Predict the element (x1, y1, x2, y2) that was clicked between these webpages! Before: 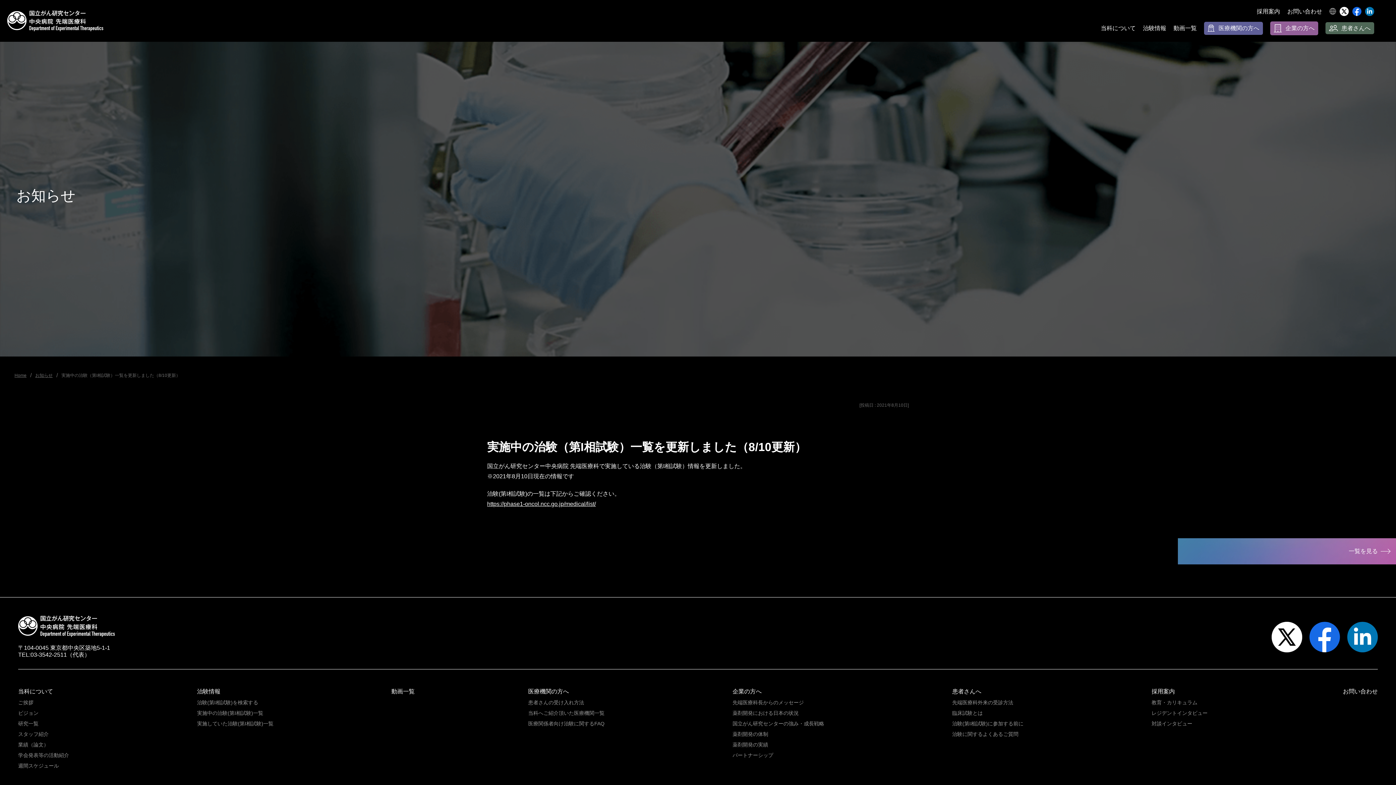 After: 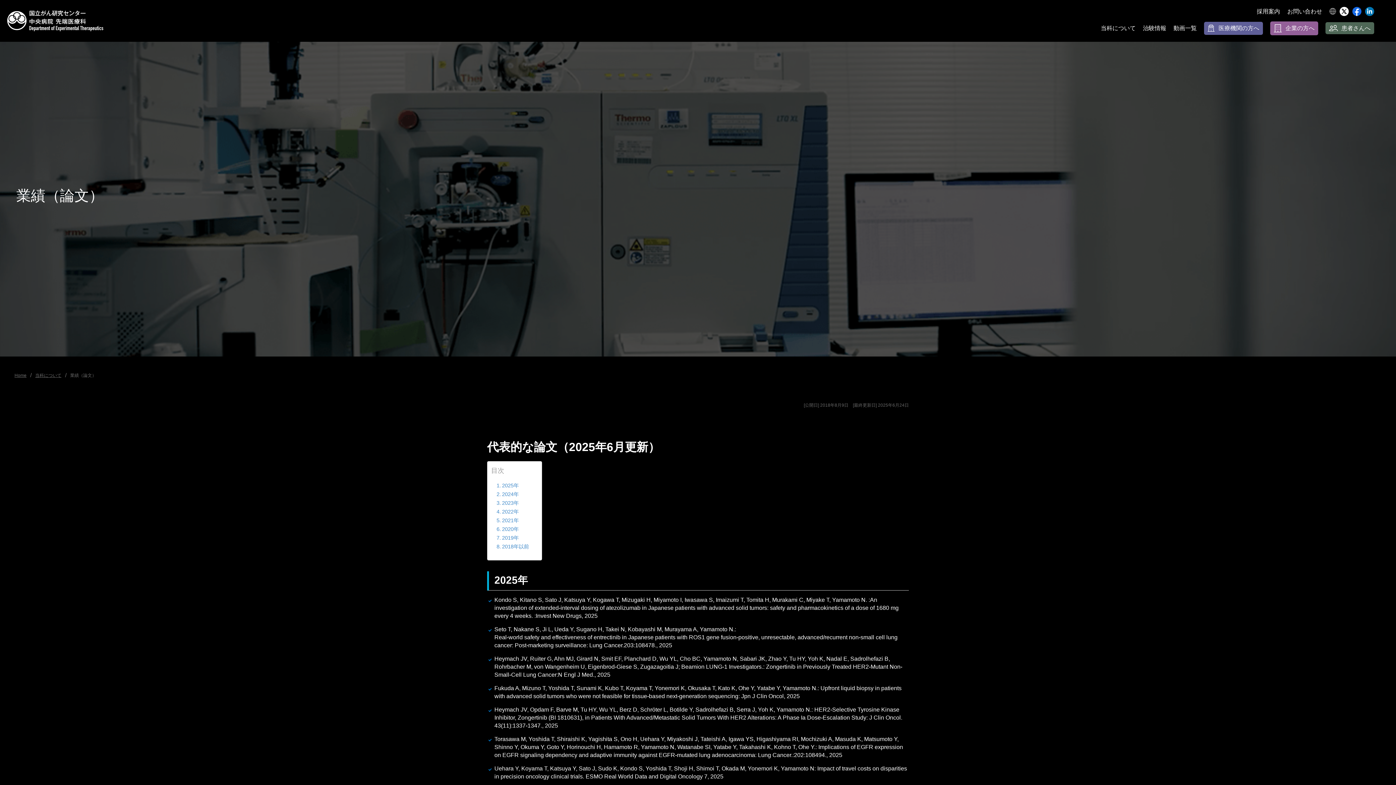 Action: label: 業績（論文） bbox: (18, 741, 48, 752)